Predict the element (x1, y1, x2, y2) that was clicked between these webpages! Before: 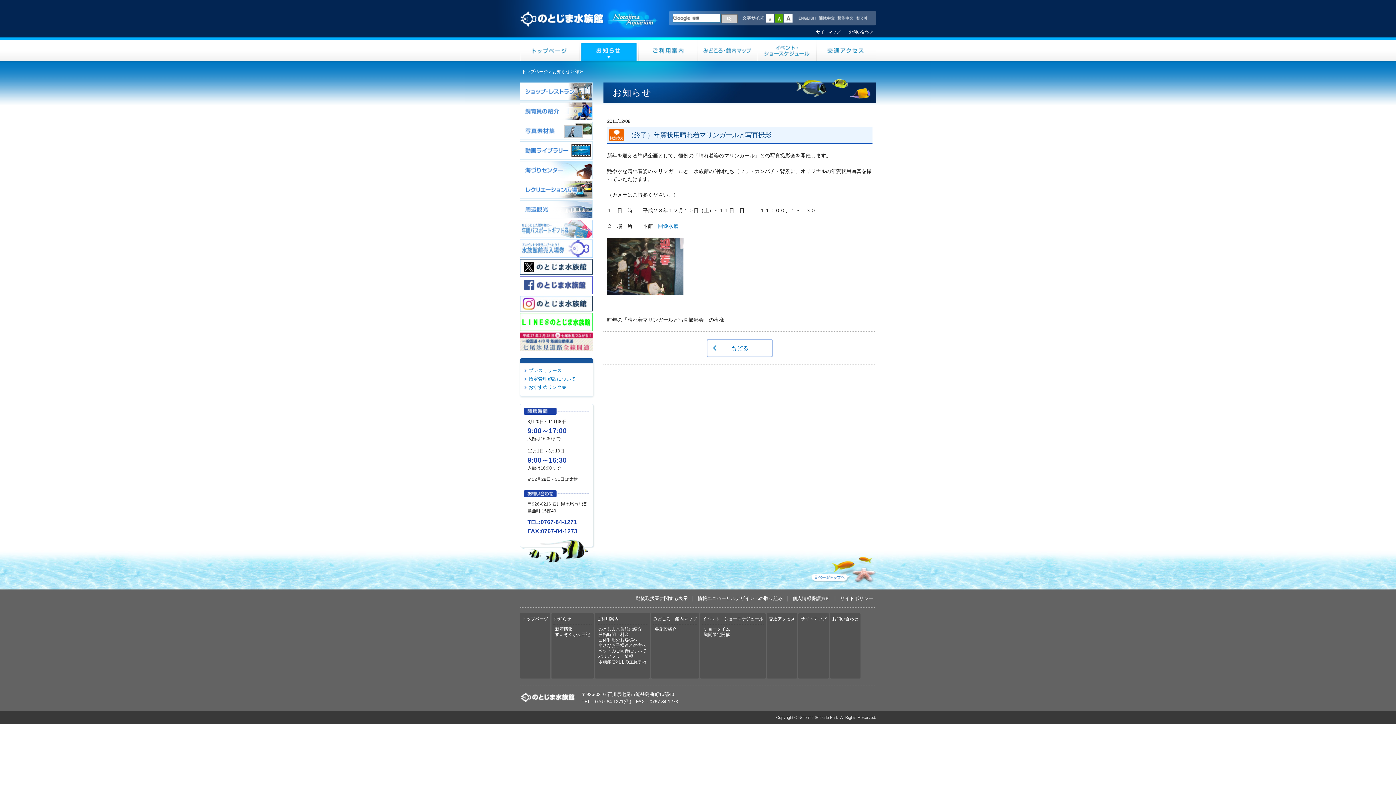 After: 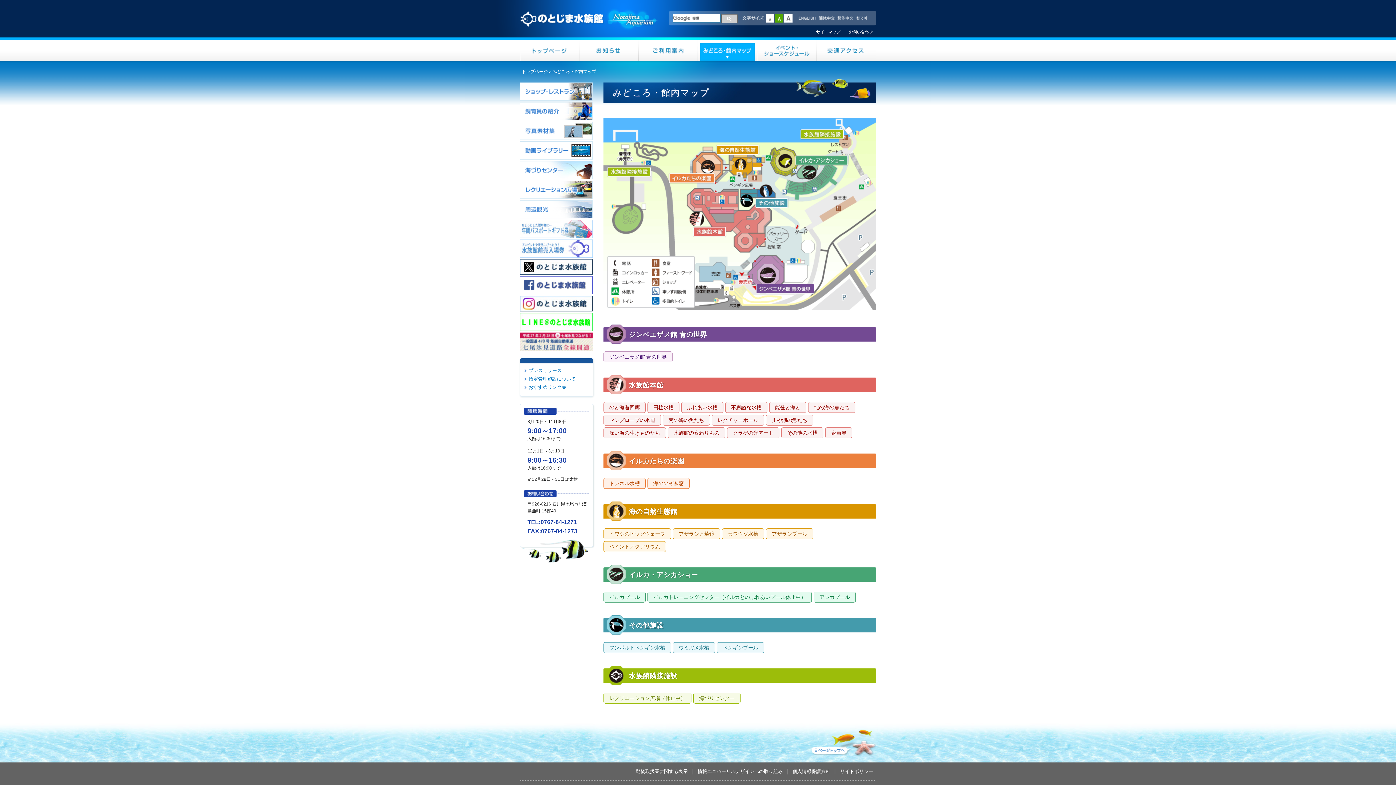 Action: bbox: (651, 613, 699, 624) label: みどころ・館内マップ